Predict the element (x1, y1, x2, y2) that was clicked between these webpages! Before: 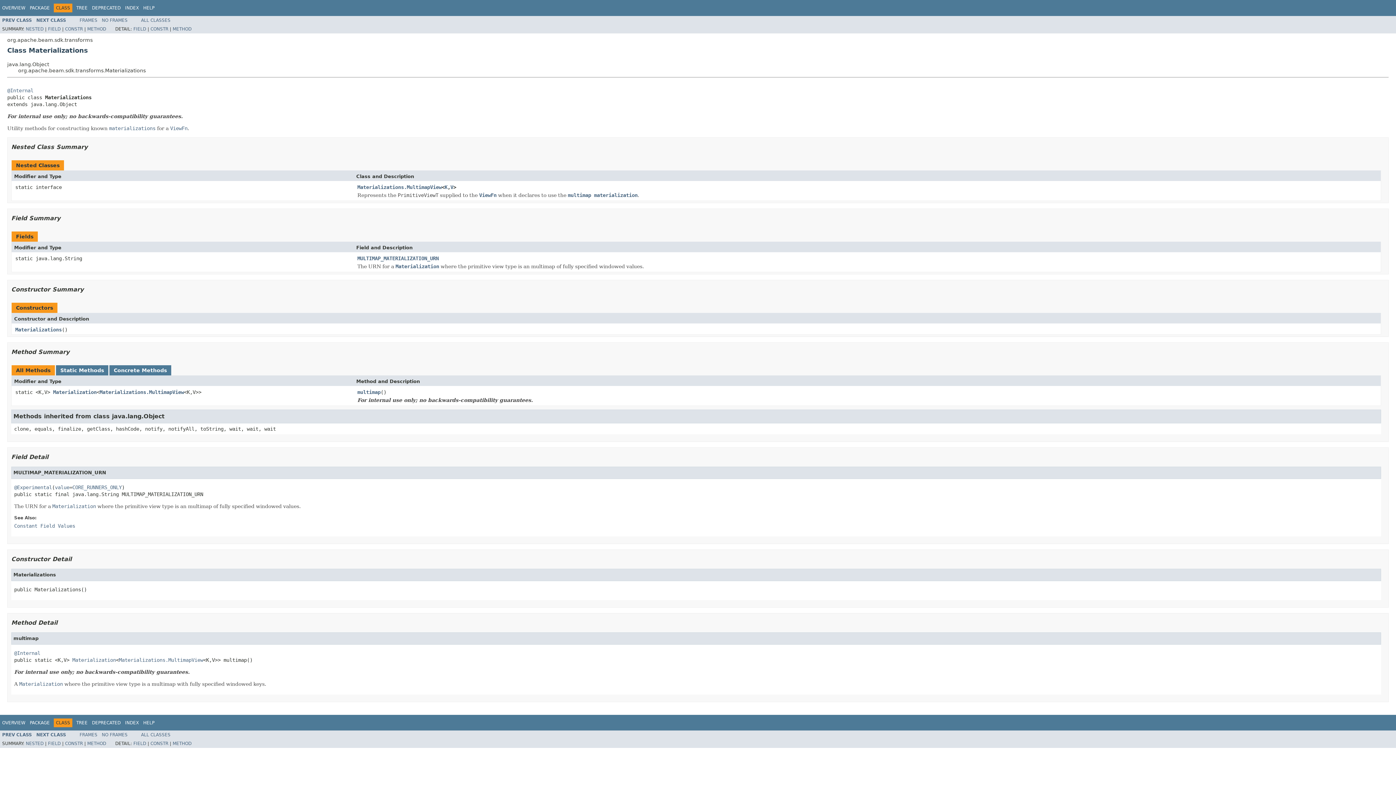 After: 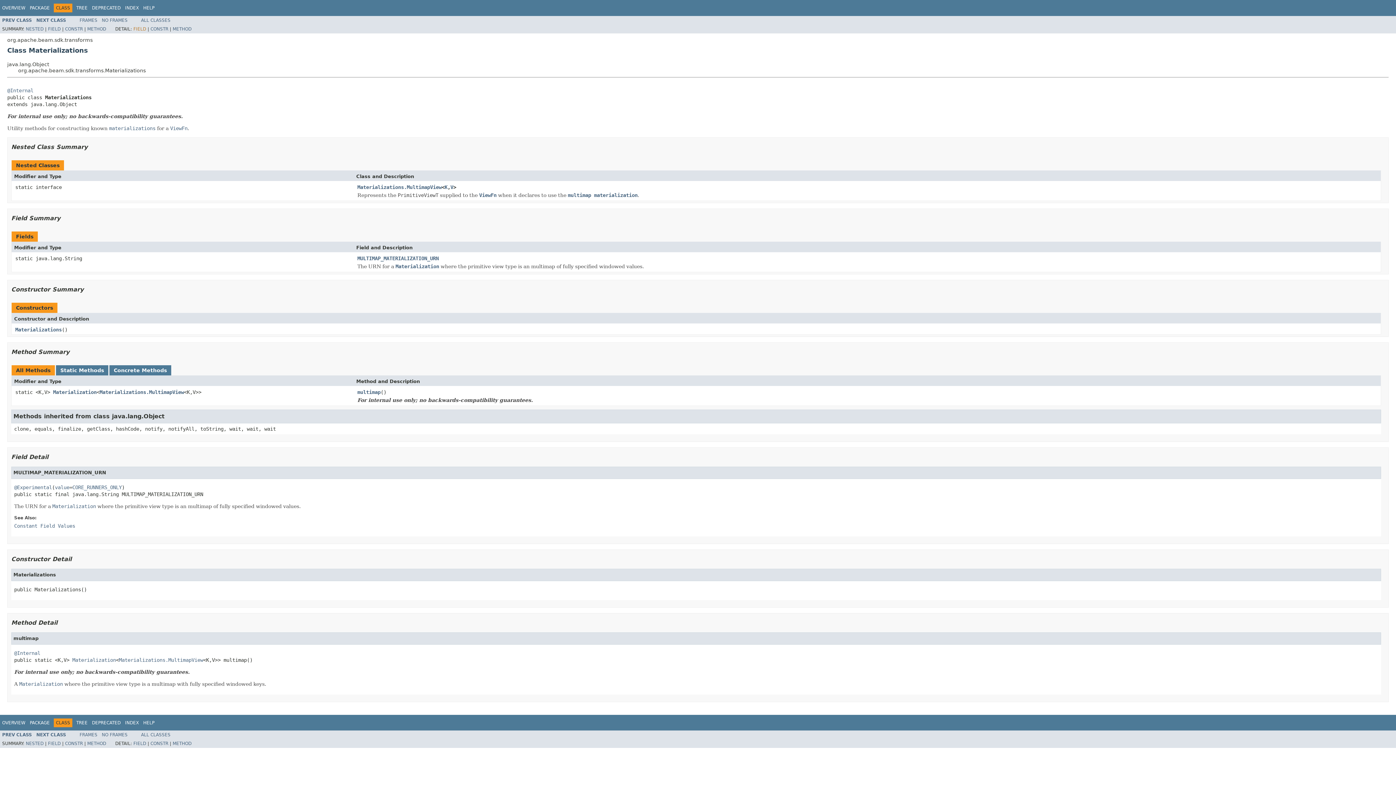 Action: bbox: (133, 26, 146, 31) label: FIELD